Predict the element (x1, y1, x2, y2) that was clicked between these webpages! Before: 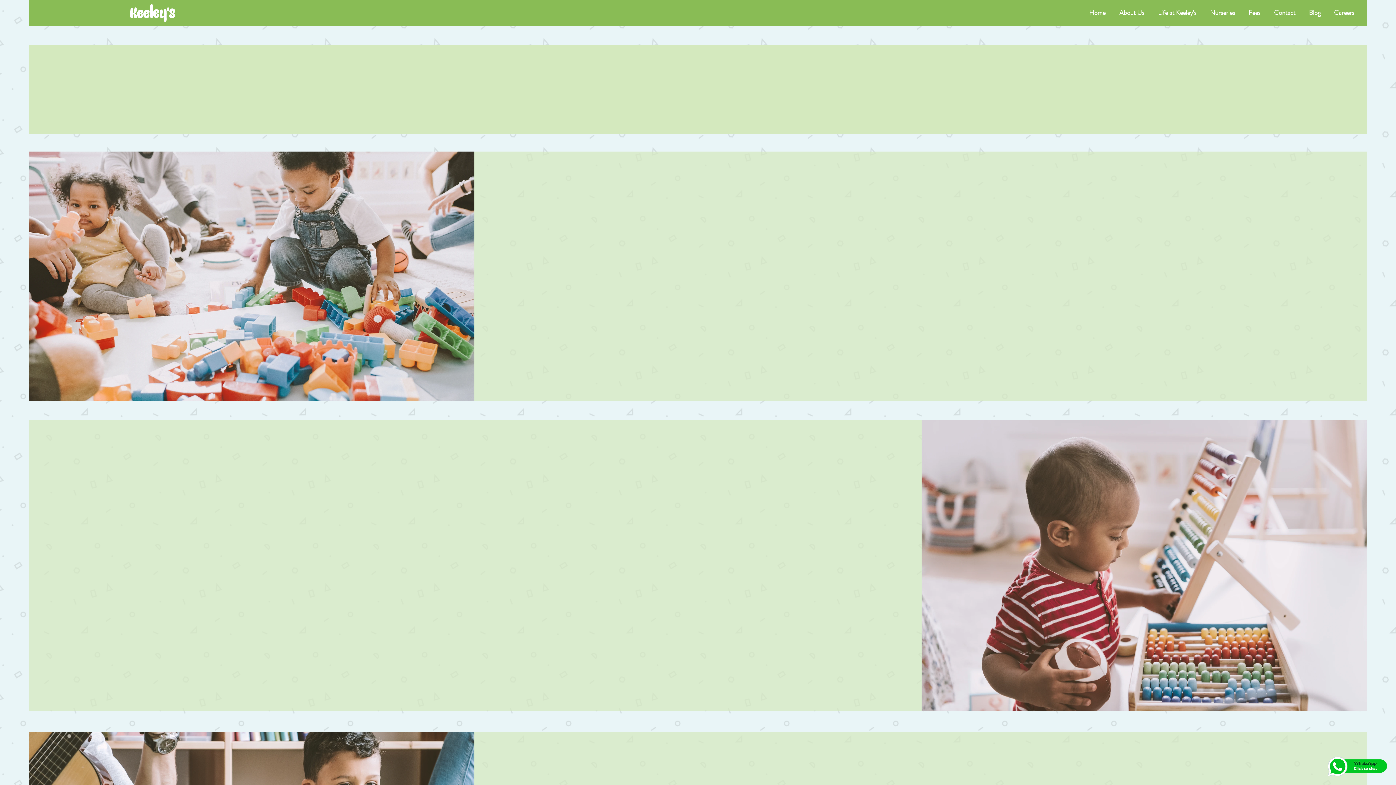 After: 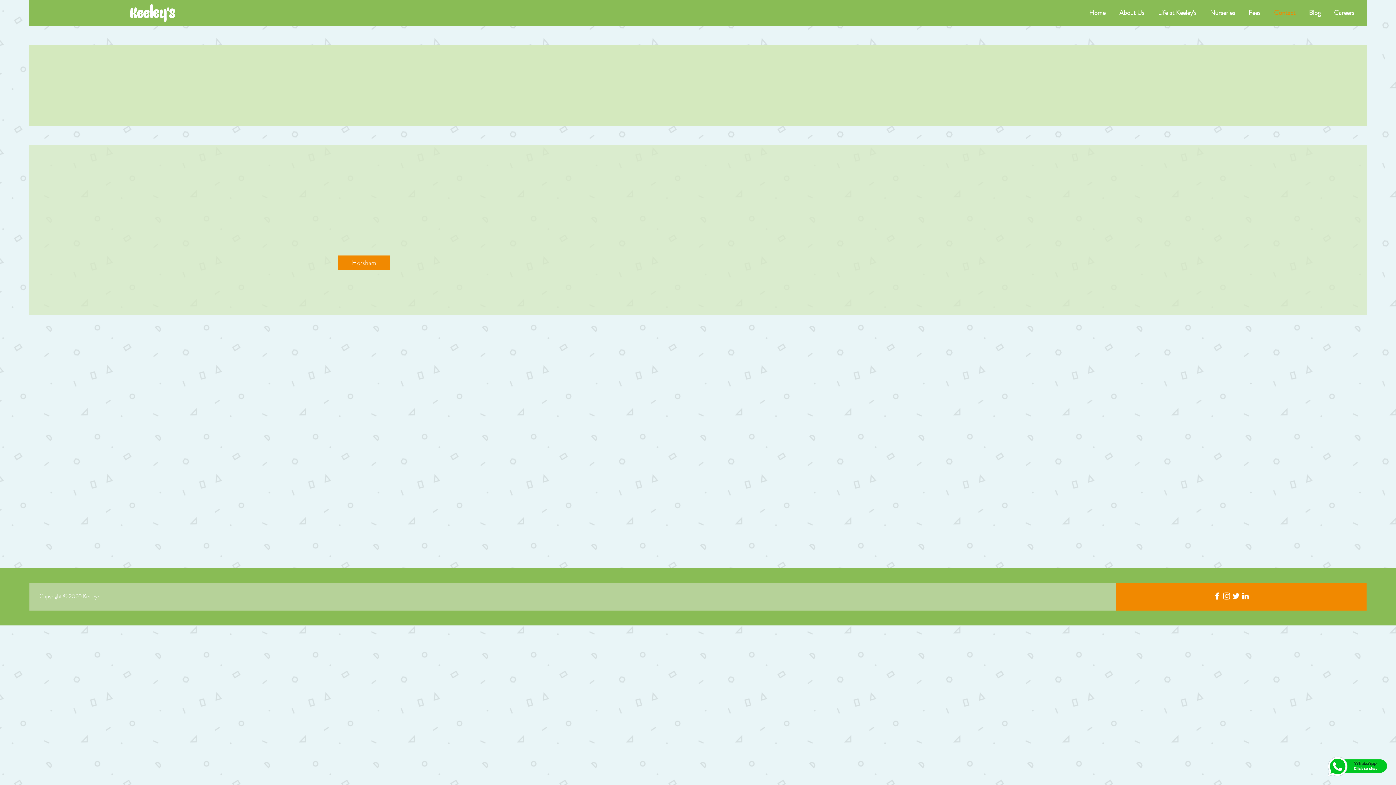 Action: label: Contact bbox: (1267, 4, 1302, 21)